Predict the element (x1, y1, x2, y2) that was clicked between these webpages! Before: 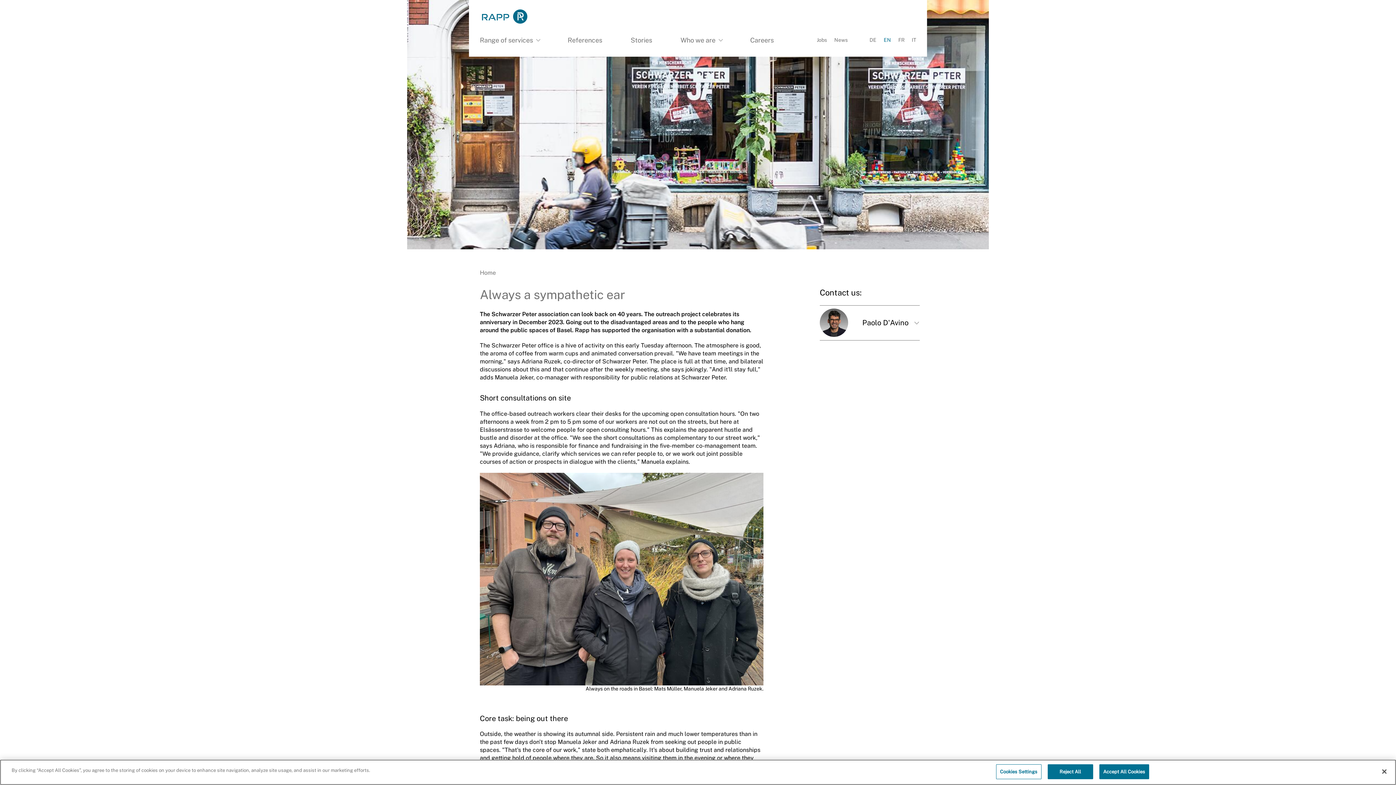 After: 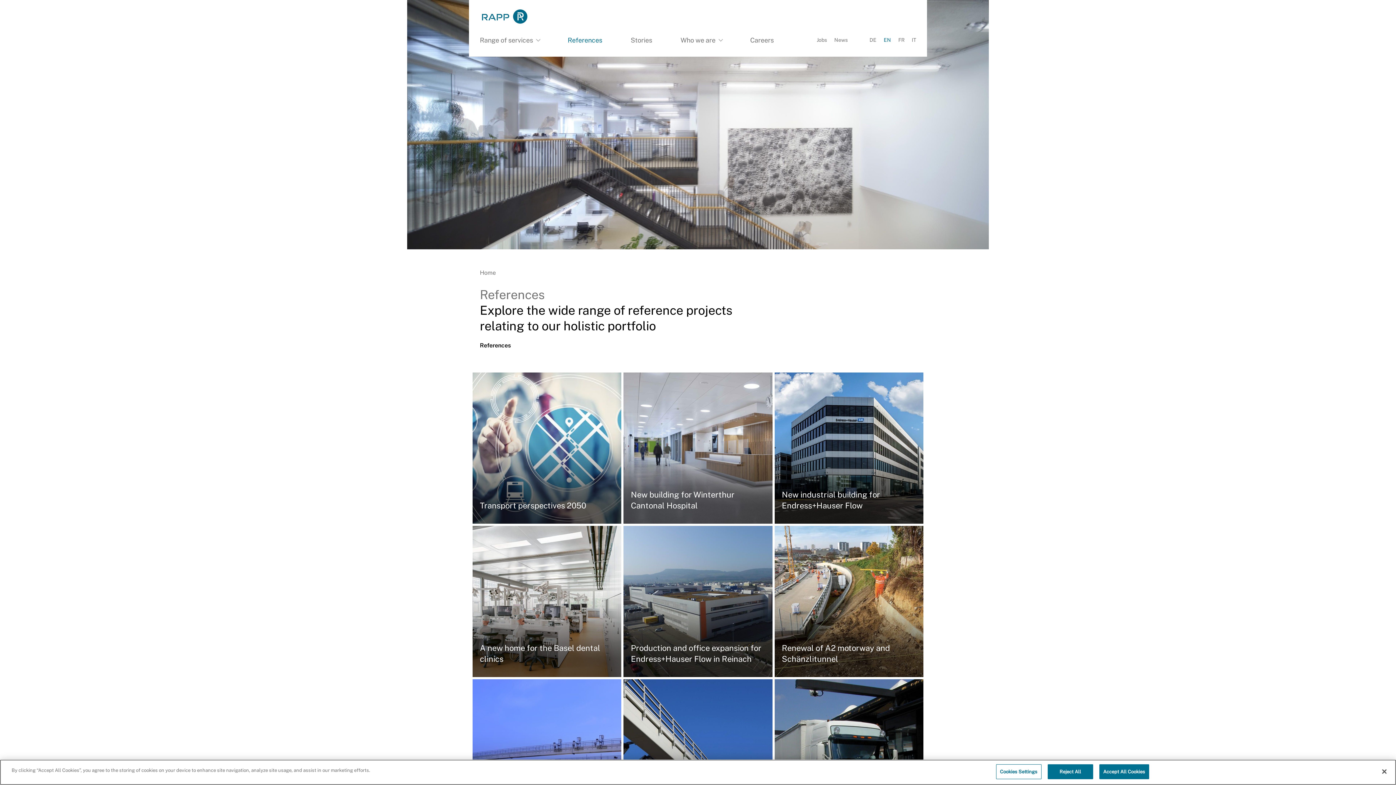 Action: label: References bbox: (564, 33, 627, 47)